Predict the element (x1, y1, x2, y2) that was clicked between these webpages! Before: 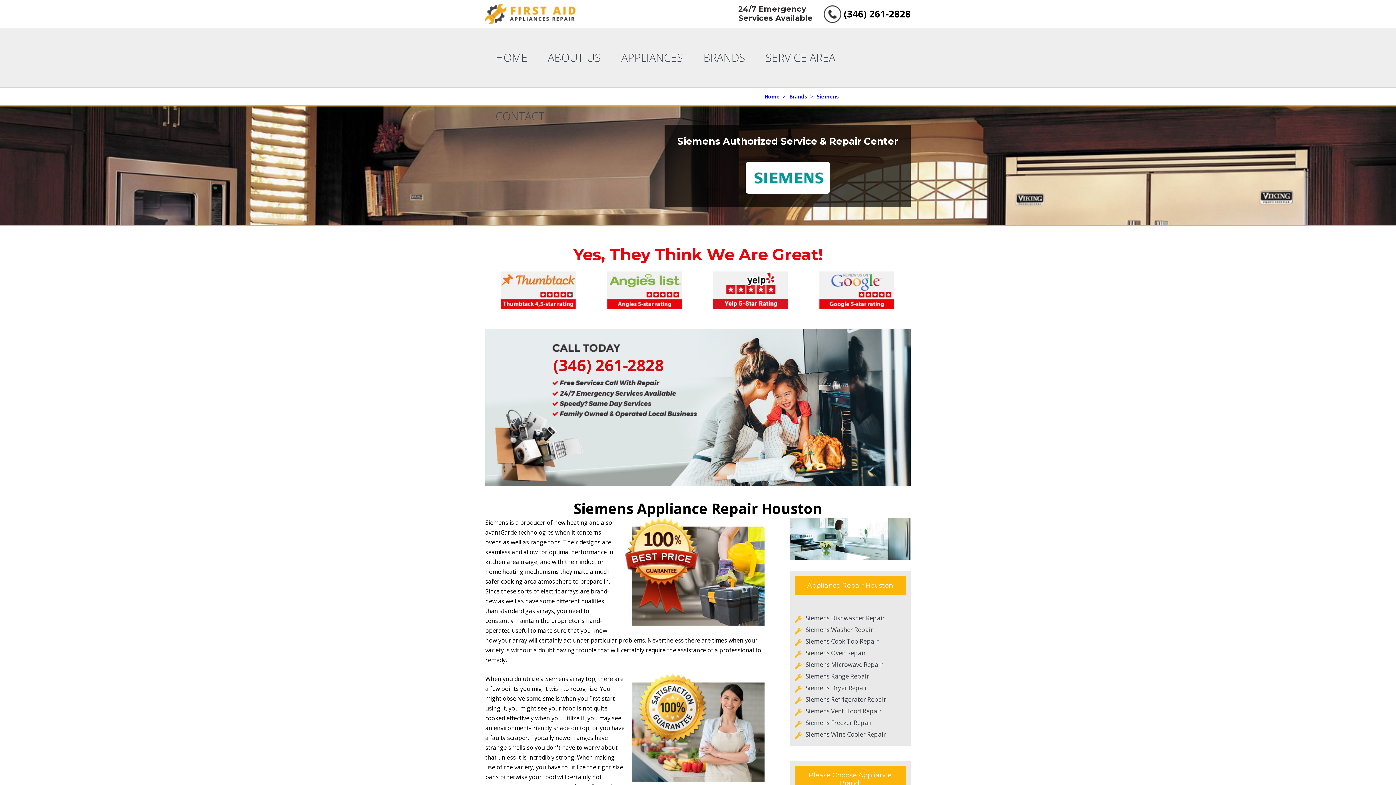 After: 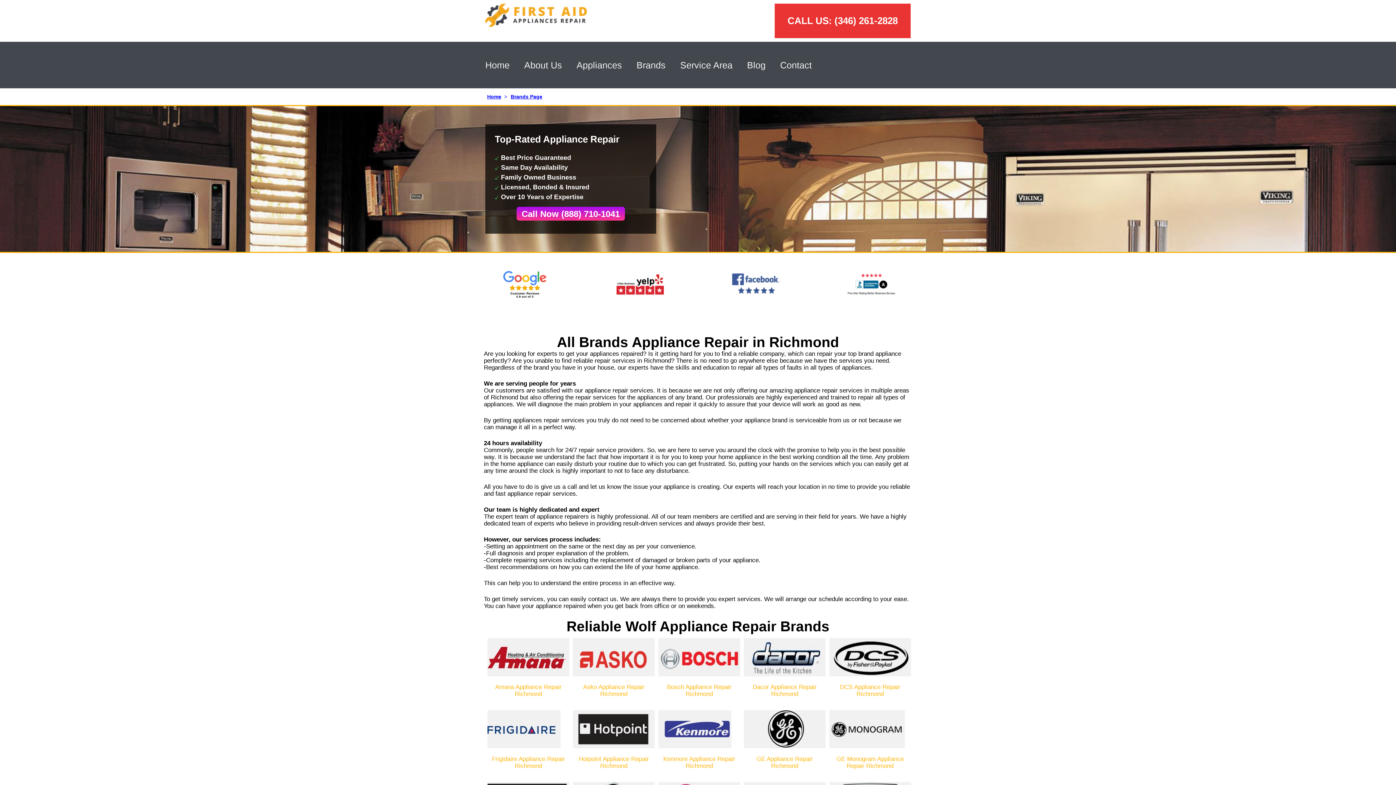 Action: label: BRANDS bbox: (693, 28, 755, 86)